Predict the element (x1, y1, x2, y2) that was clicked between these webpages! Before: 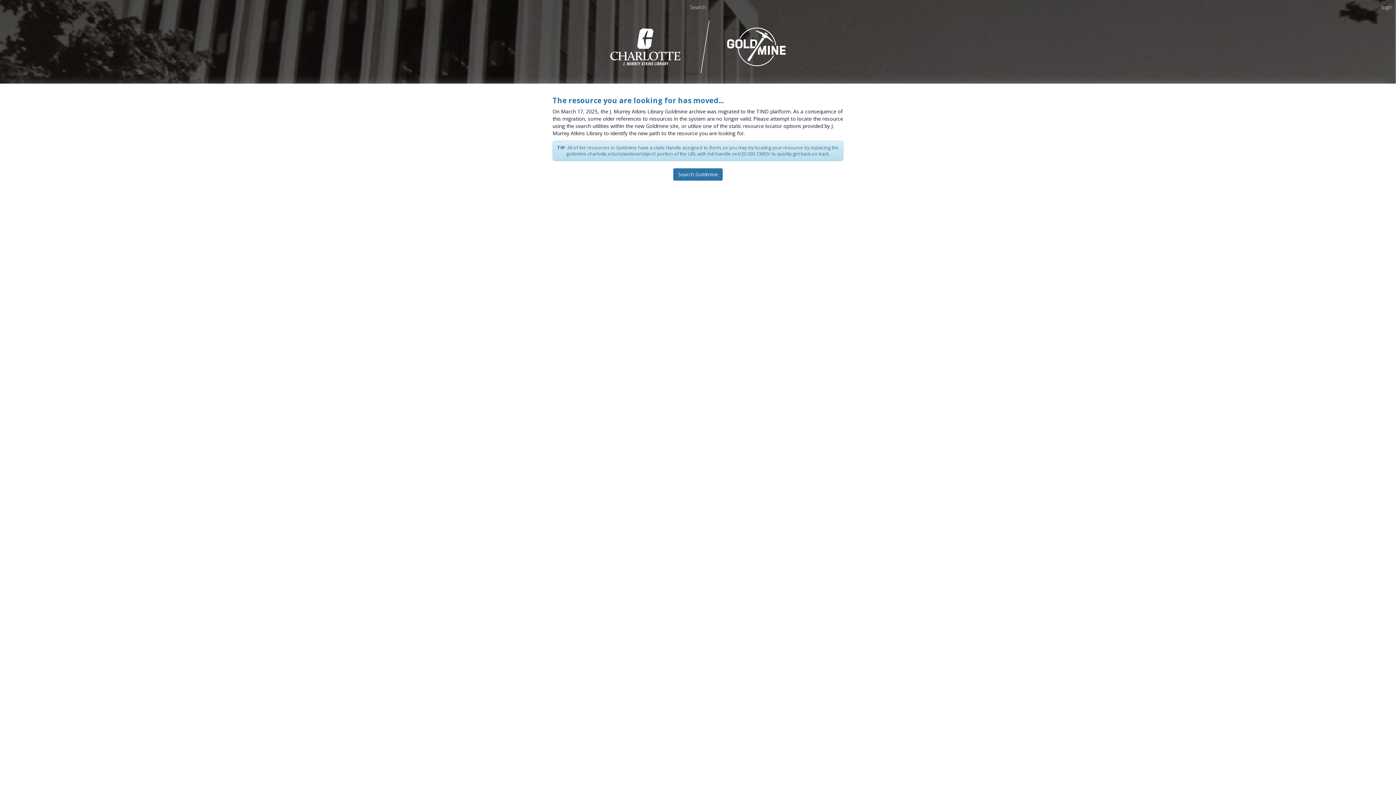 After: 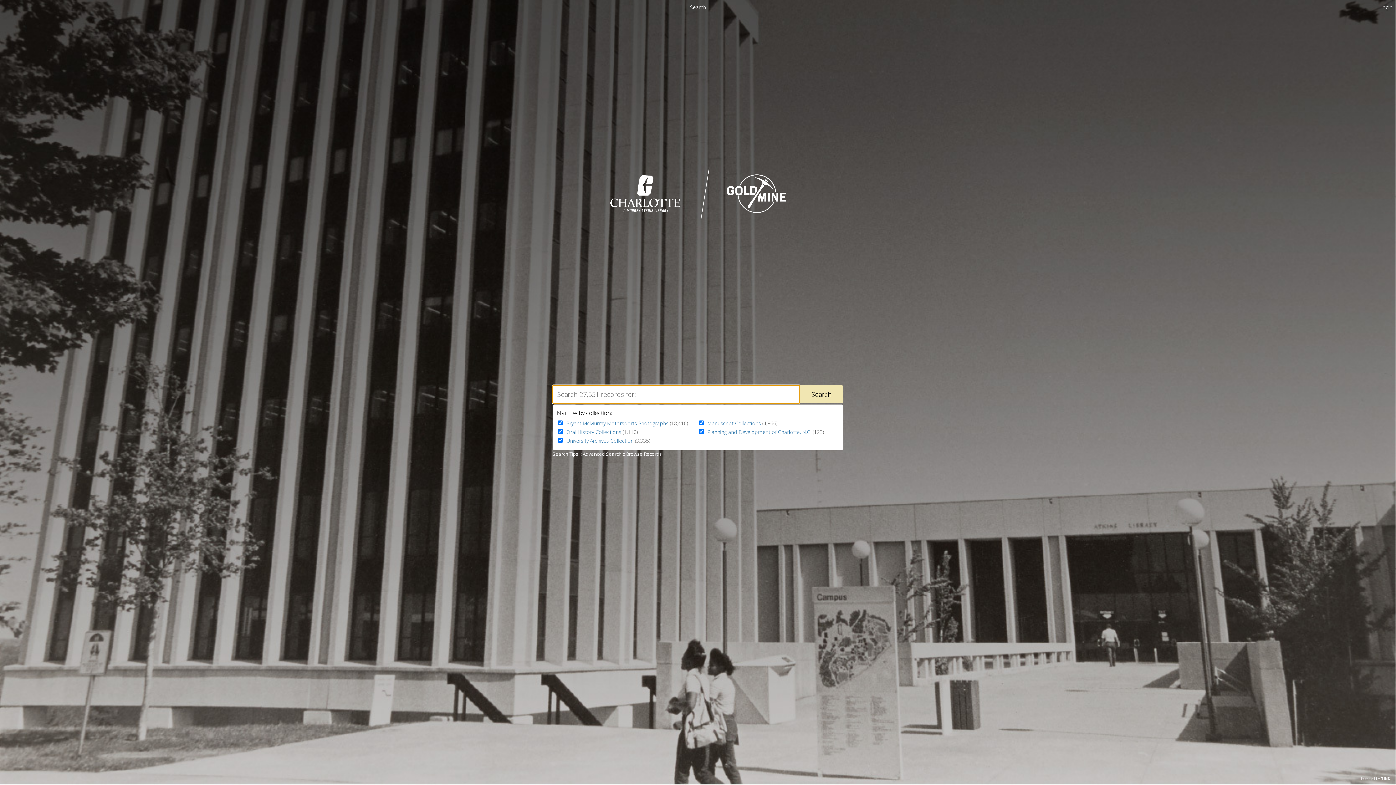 Action: bbox: (560, 42, 836, 49) label: Homepage link - UNC Charlotte - Goldmine